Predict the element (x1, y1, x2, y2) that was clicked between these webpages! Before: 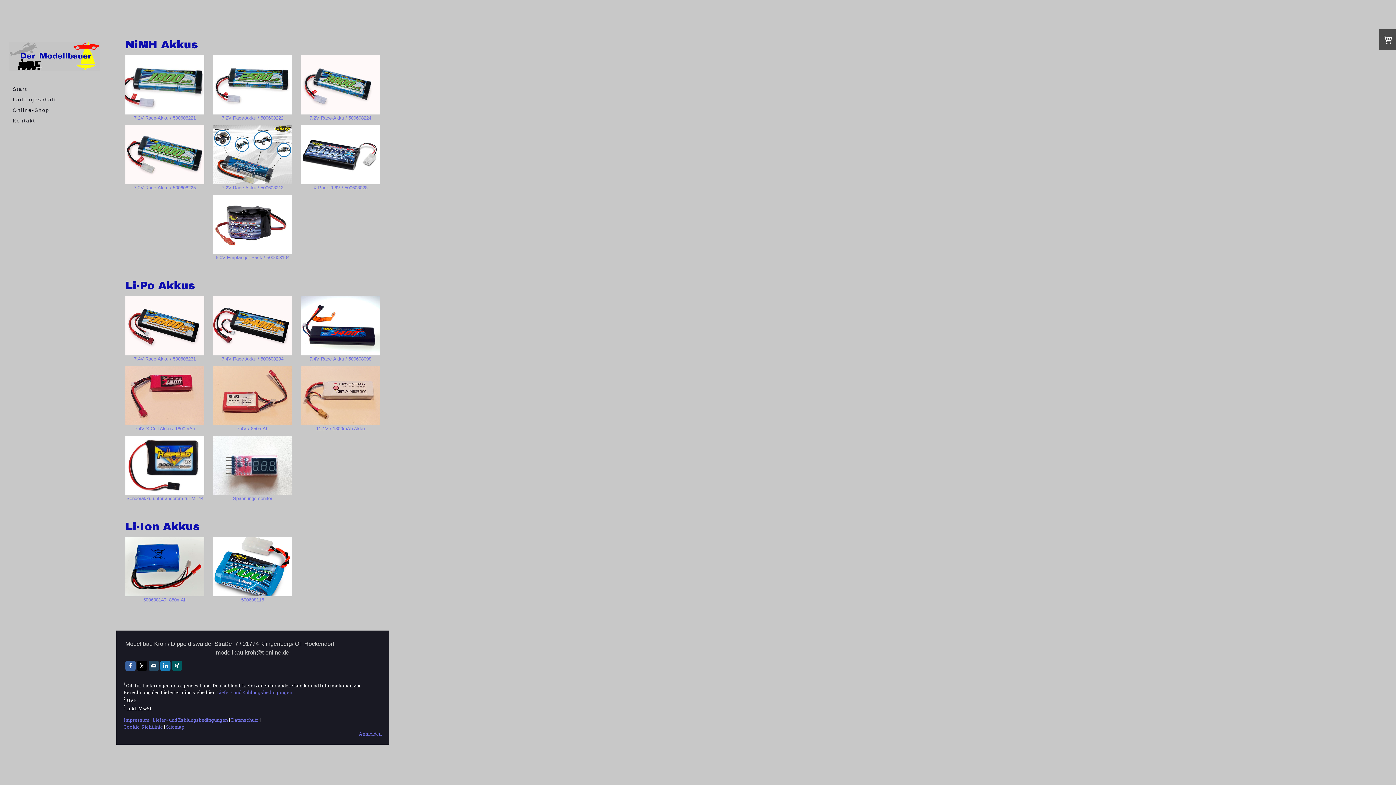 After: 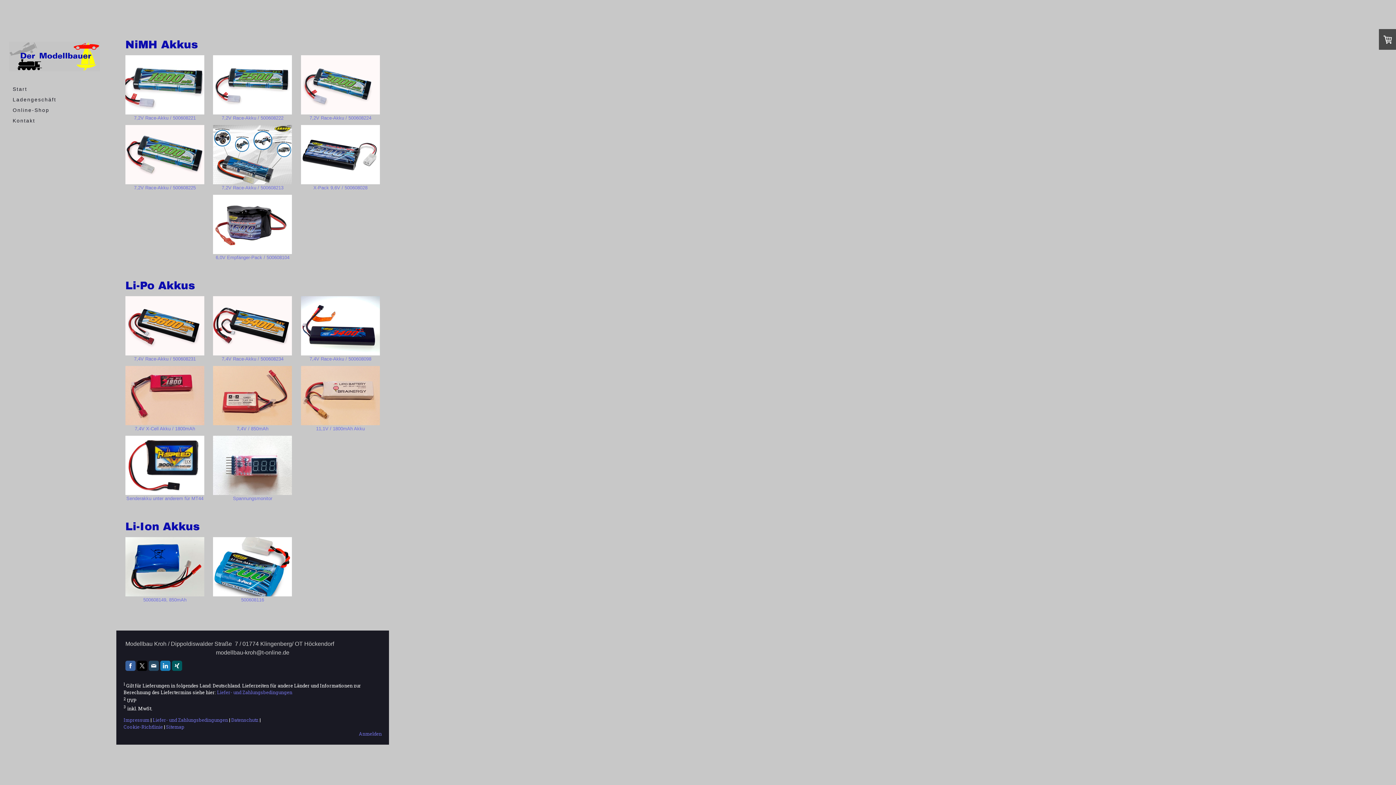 Action: label: Cookie-Richtlinie bbox: (123, 724, 162, 730)